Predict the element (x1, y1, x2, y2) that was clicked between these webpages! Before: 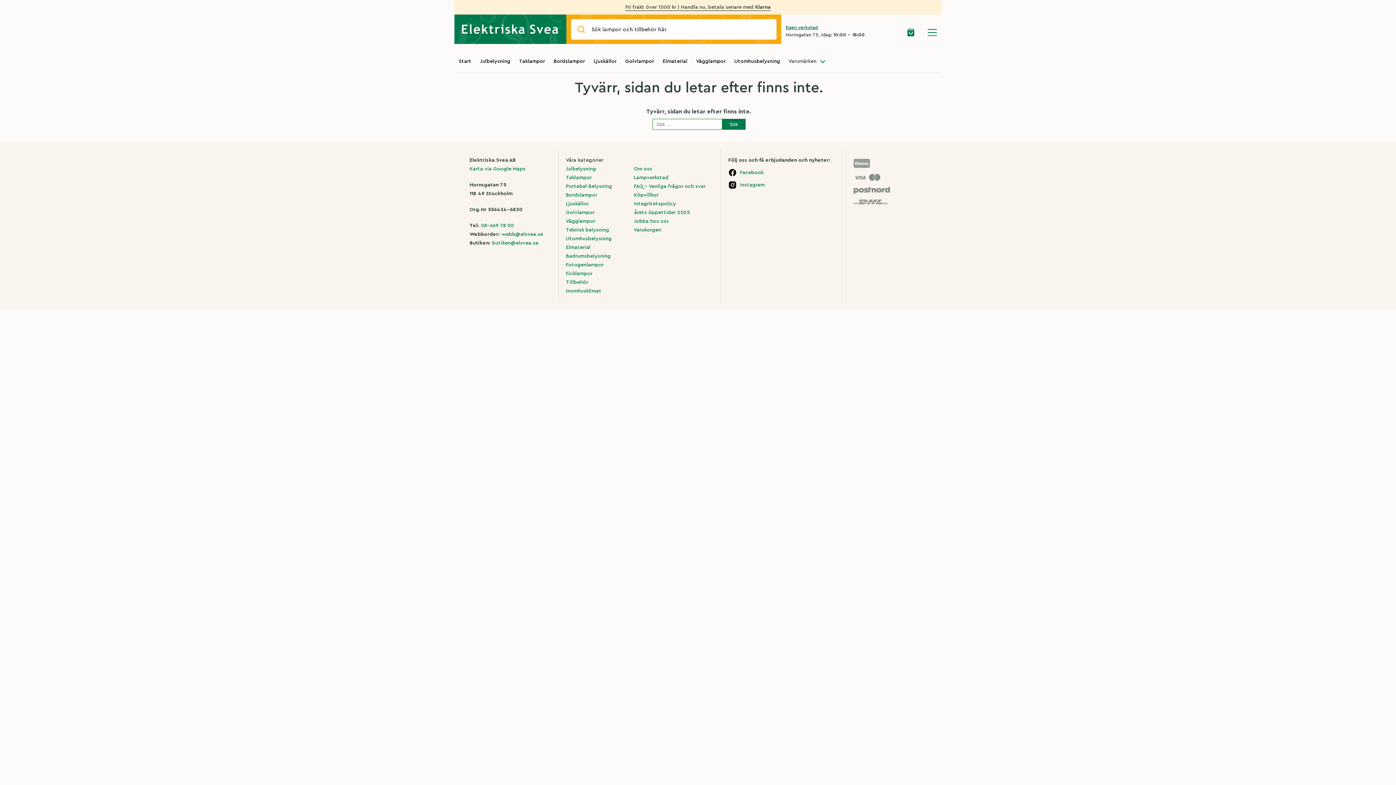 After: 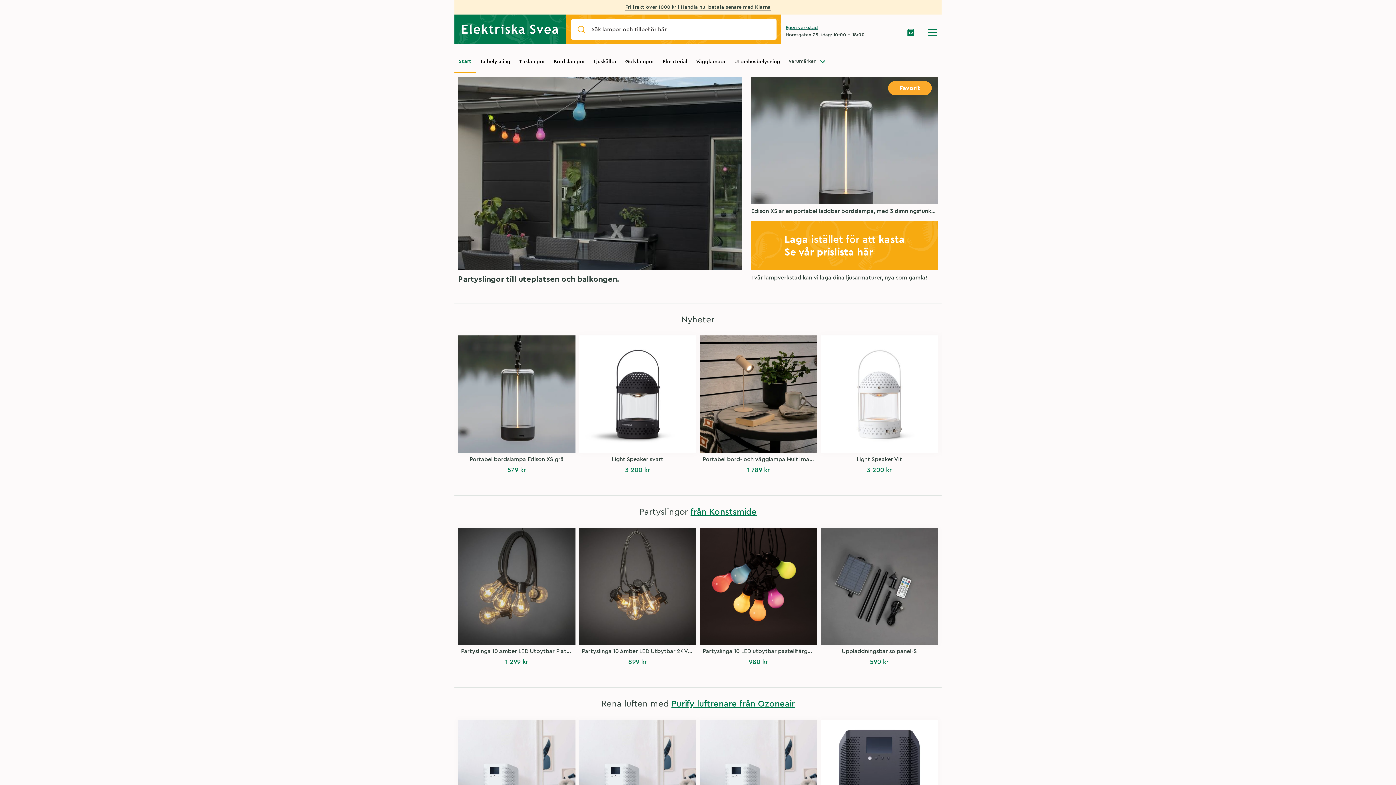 Action: bbox: (454, 14, 566, 44)